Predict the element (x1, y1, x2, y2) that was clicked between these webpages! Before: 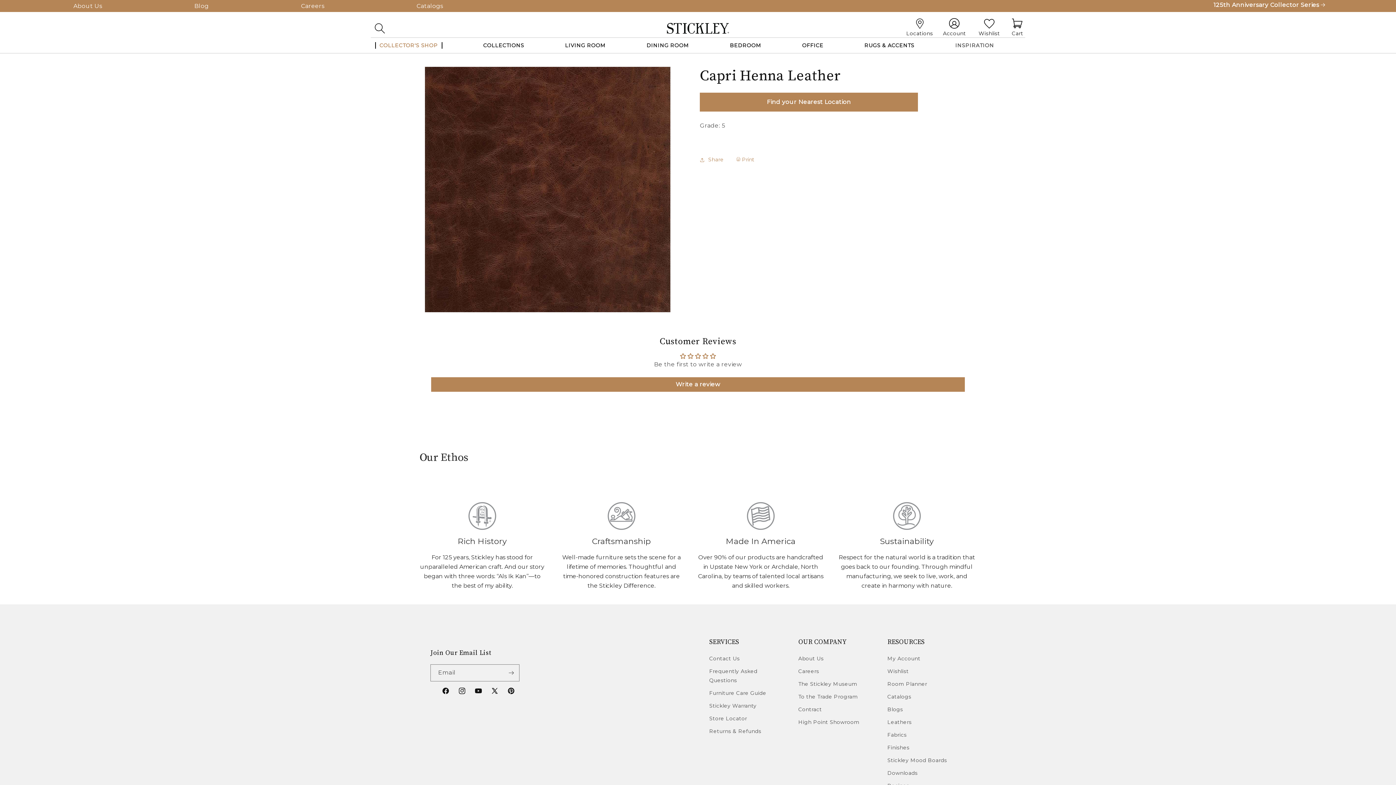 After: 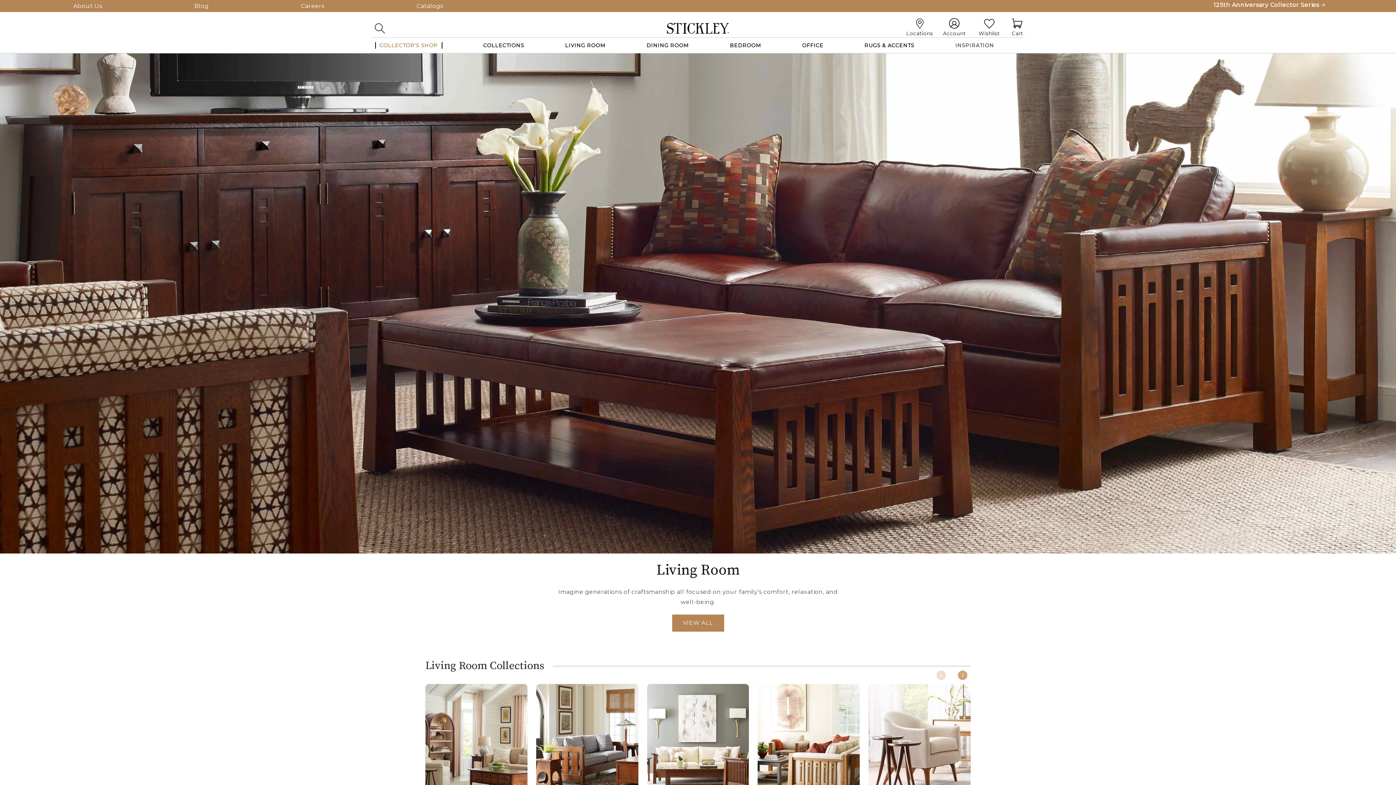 Action: label: LIVING ROOM bbox: (565, 42, 605, 48)